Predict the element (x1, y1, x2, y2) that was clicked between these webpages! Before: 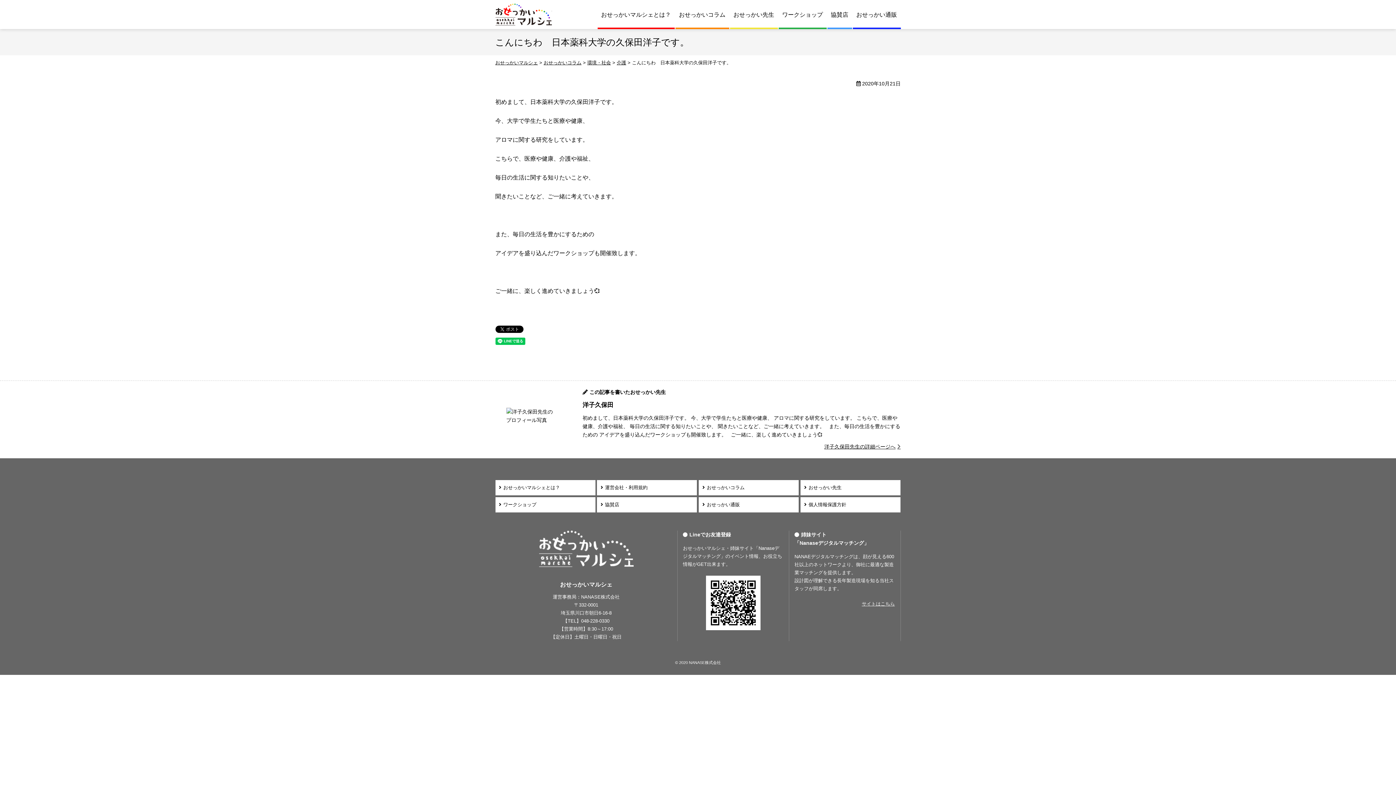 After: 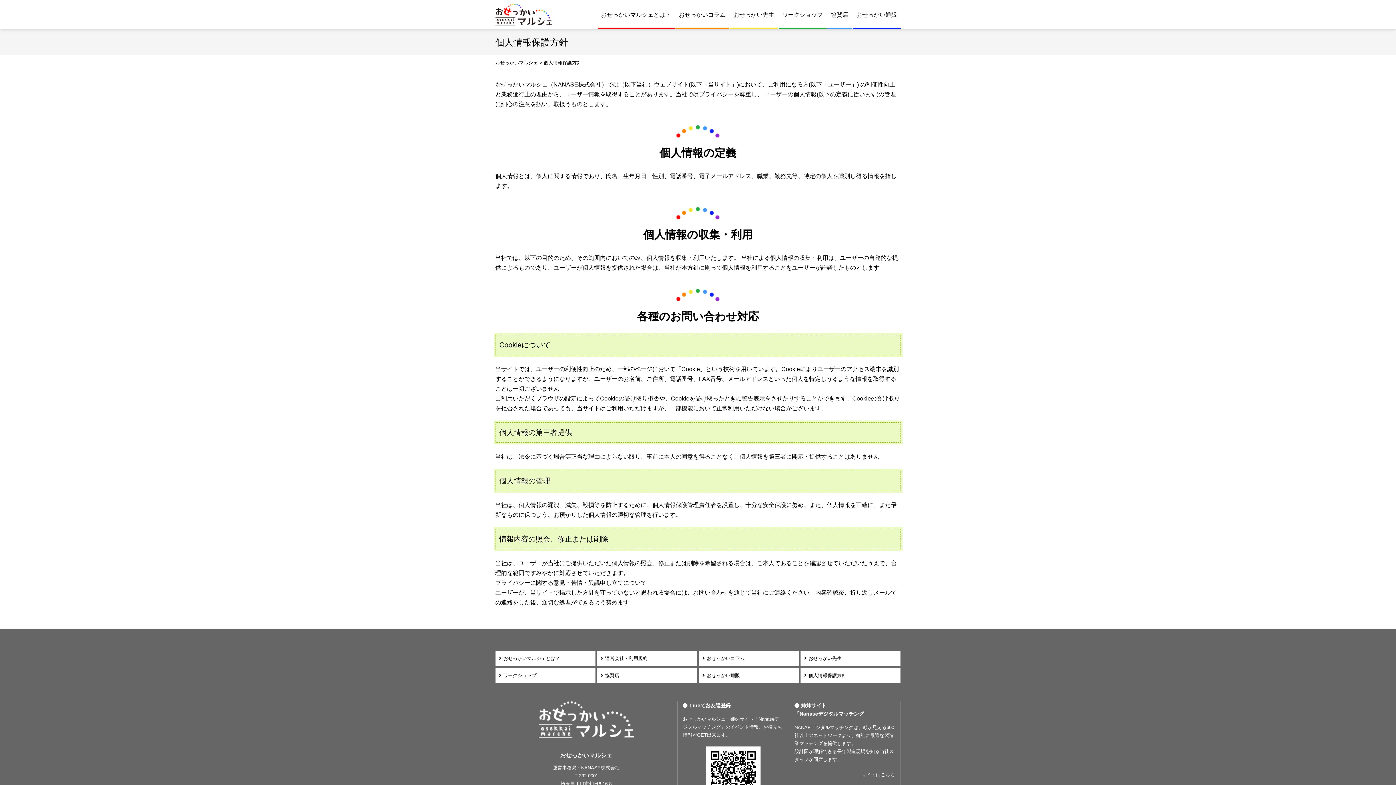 Action: bbox: (800, 497, 900, 512) label: 個人情報保護方針